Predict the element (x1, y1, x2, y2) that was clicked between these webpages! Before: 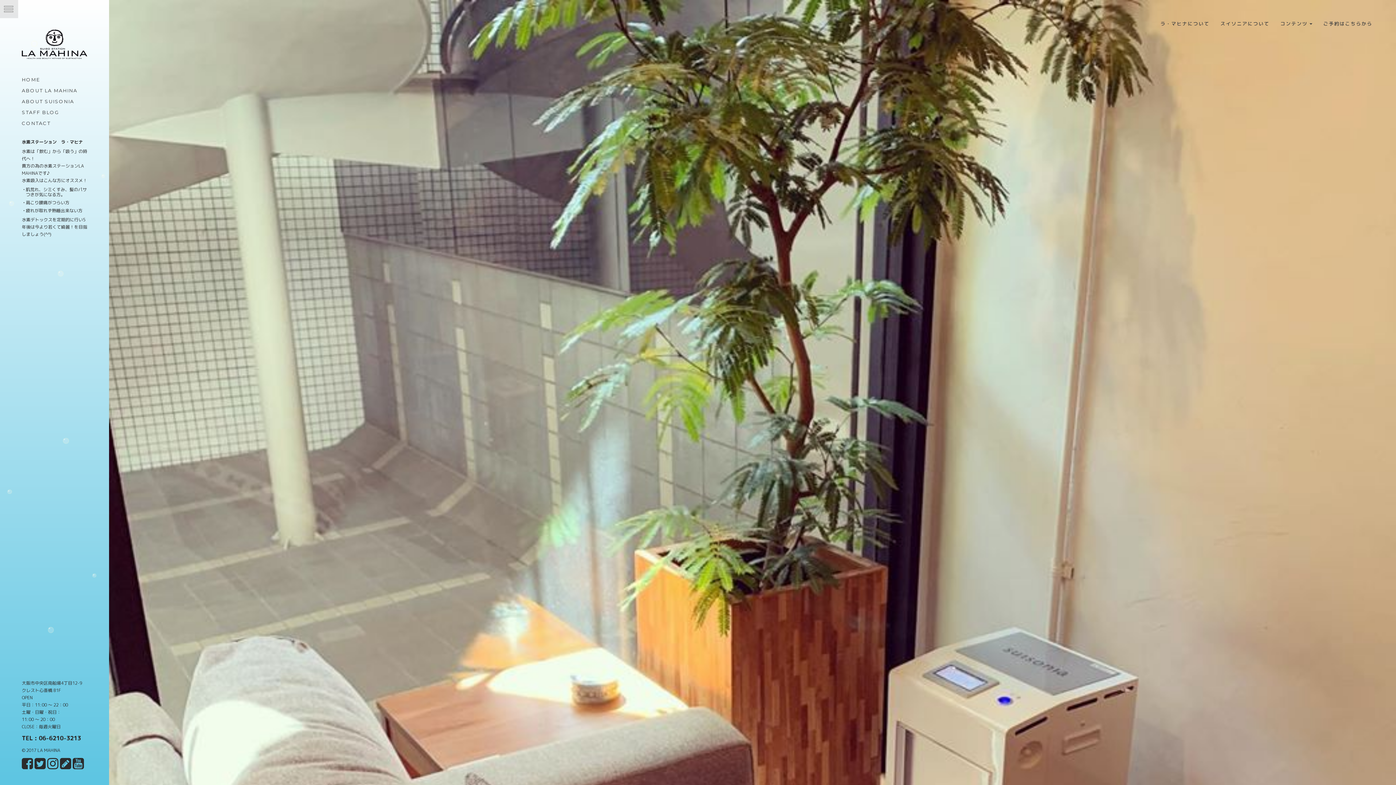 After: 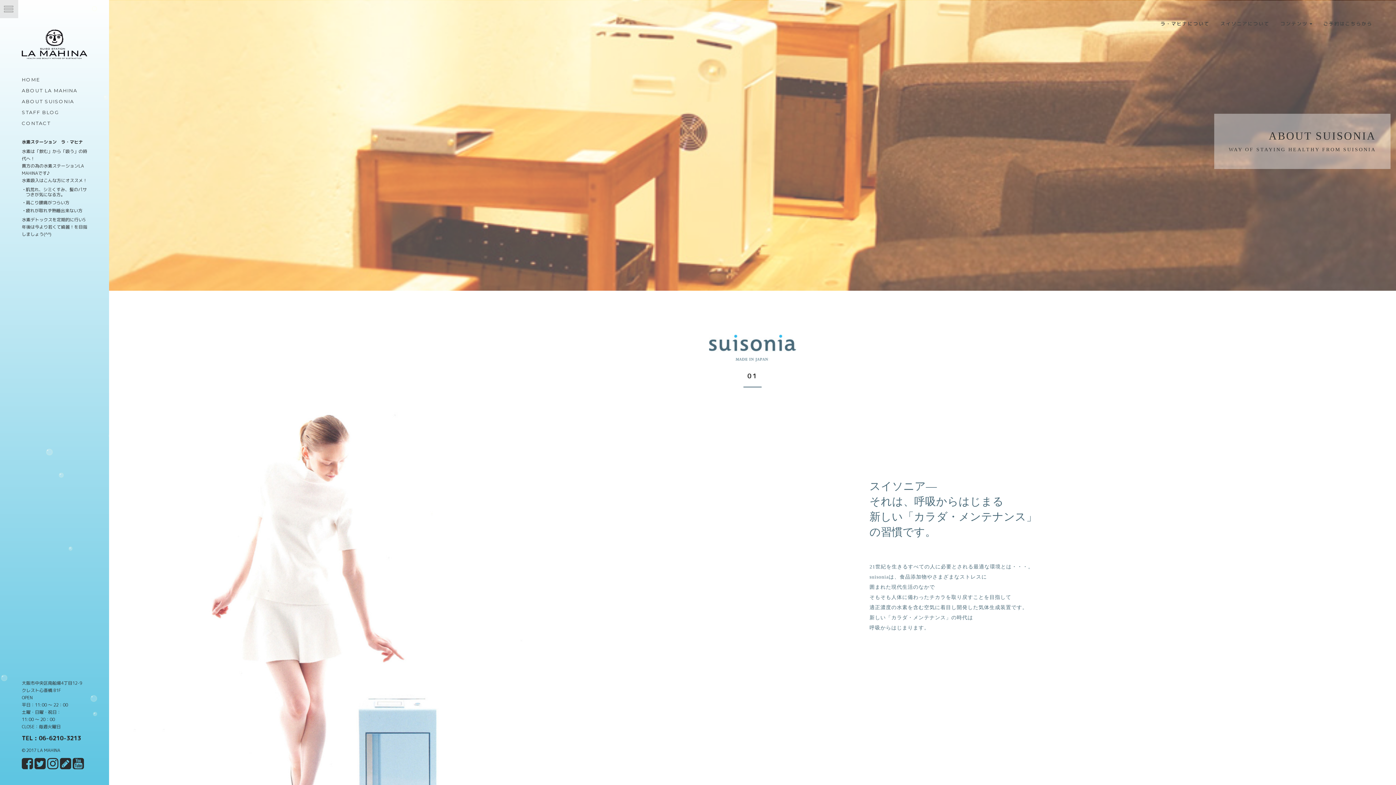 Action: bbox: (7, 96, 101, 107) label: ABOUT SUISONIA